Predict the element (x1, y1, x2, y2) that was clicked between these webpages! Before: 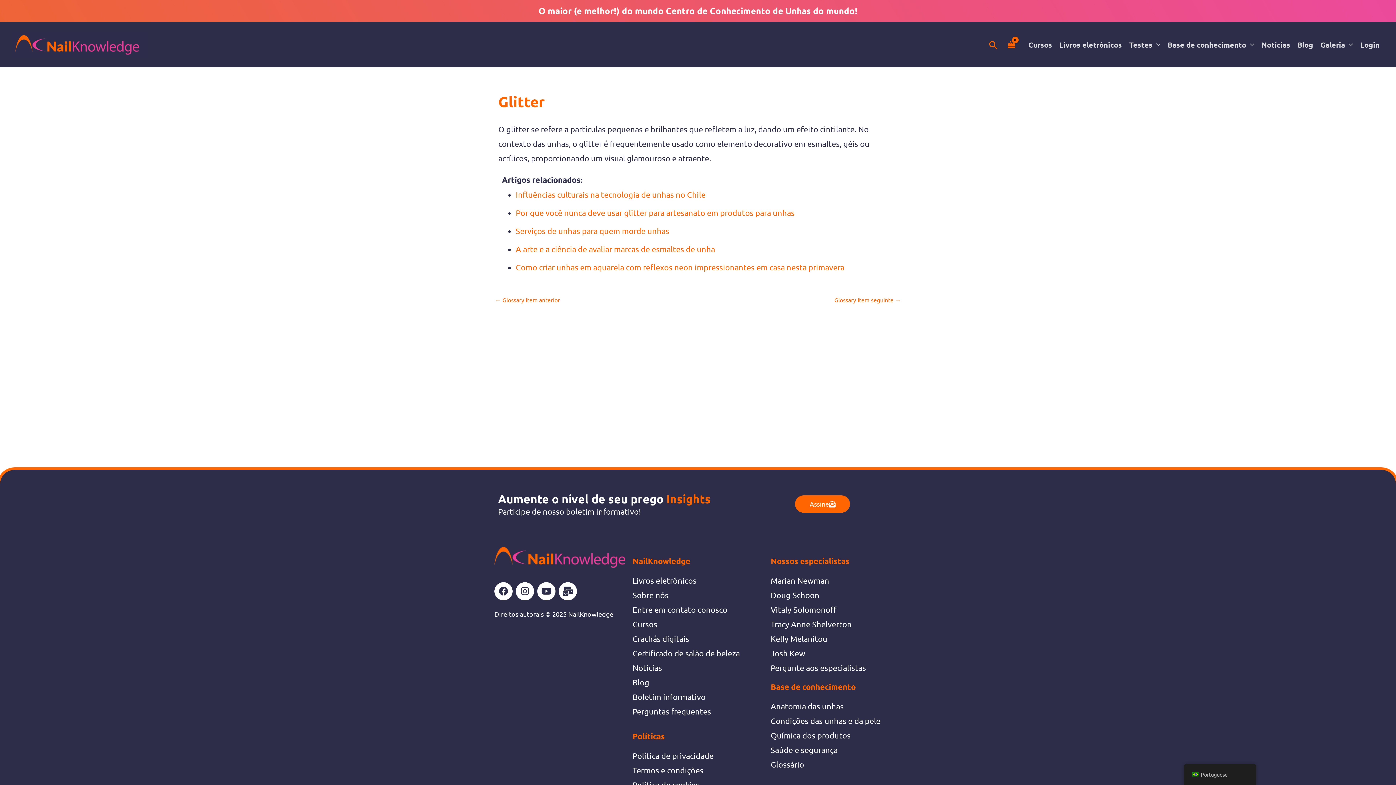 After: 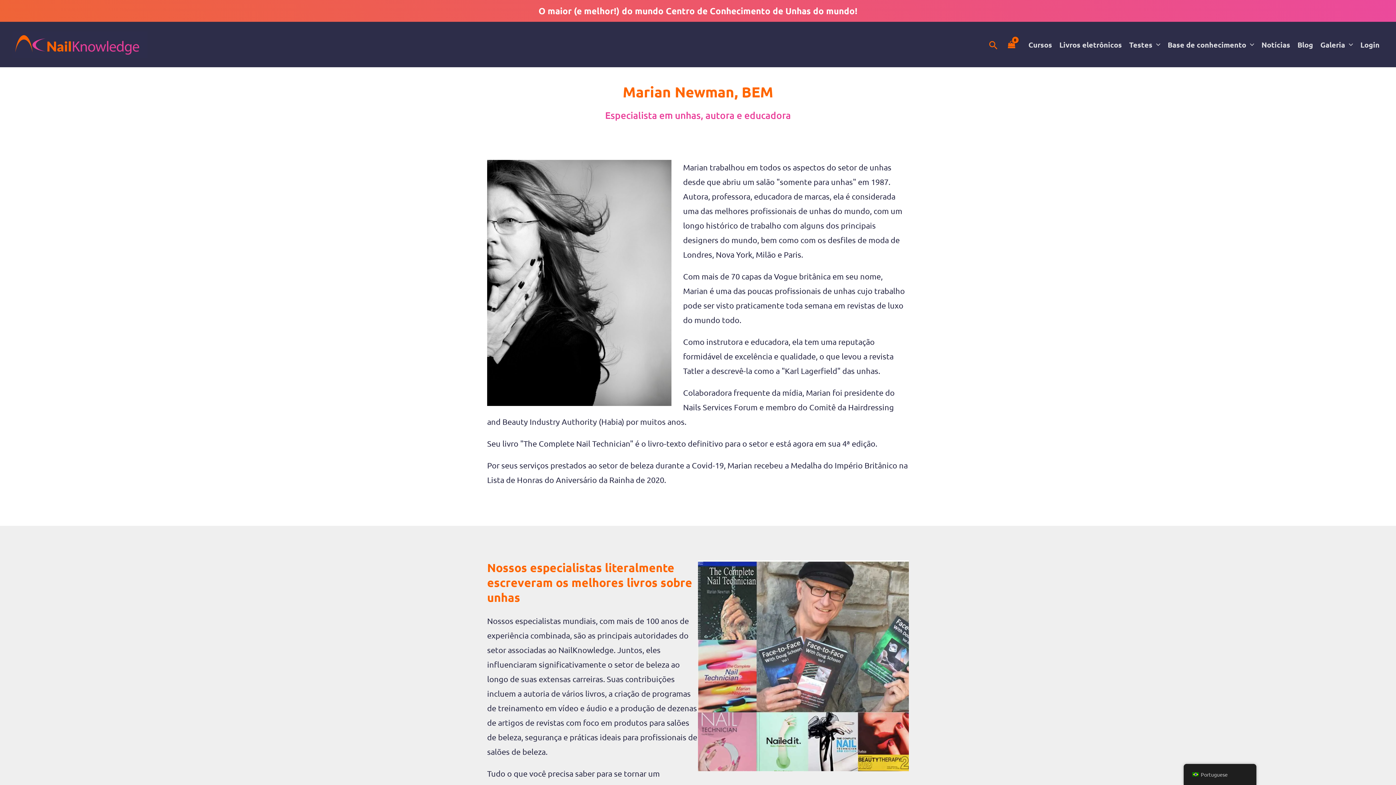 Action: label: Marian Newman bbox: (770, 576, 829, 585)